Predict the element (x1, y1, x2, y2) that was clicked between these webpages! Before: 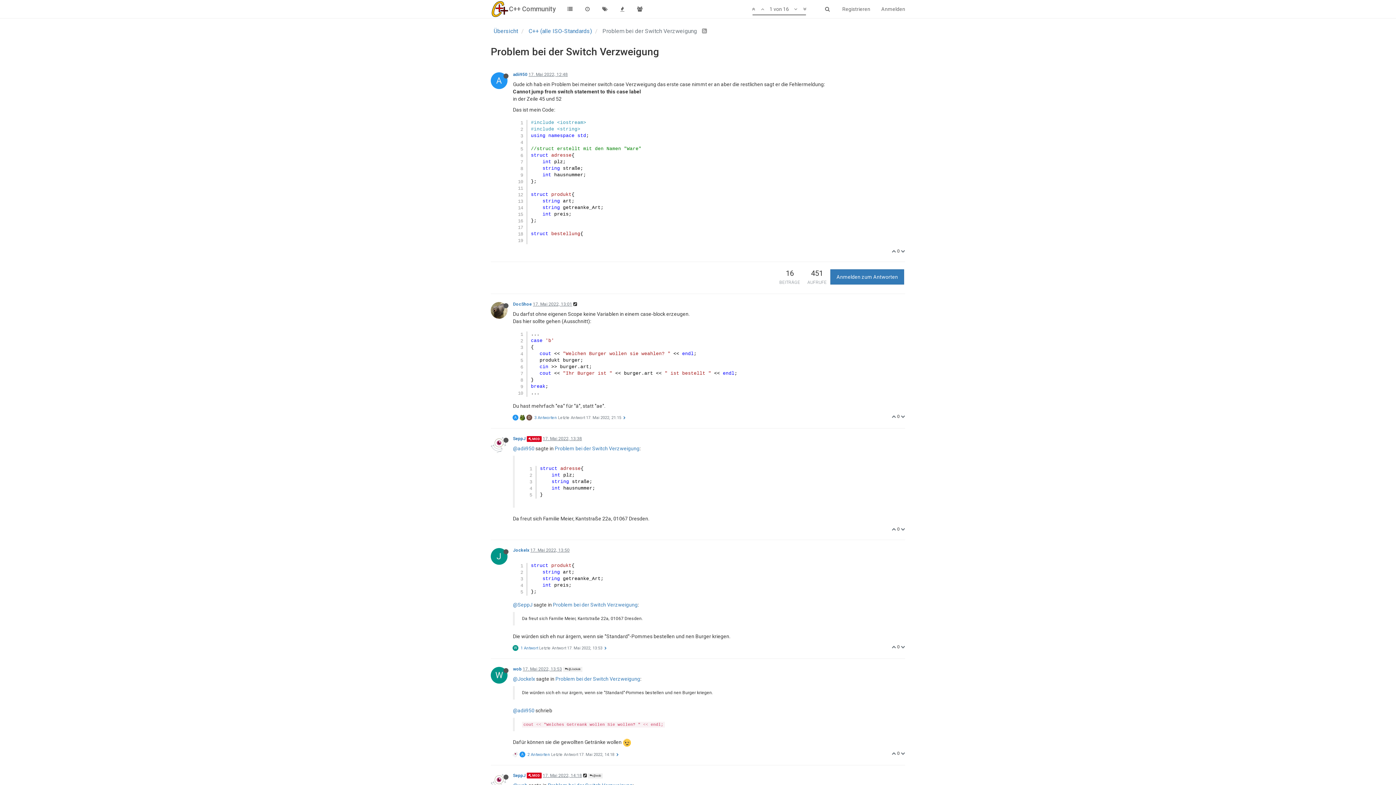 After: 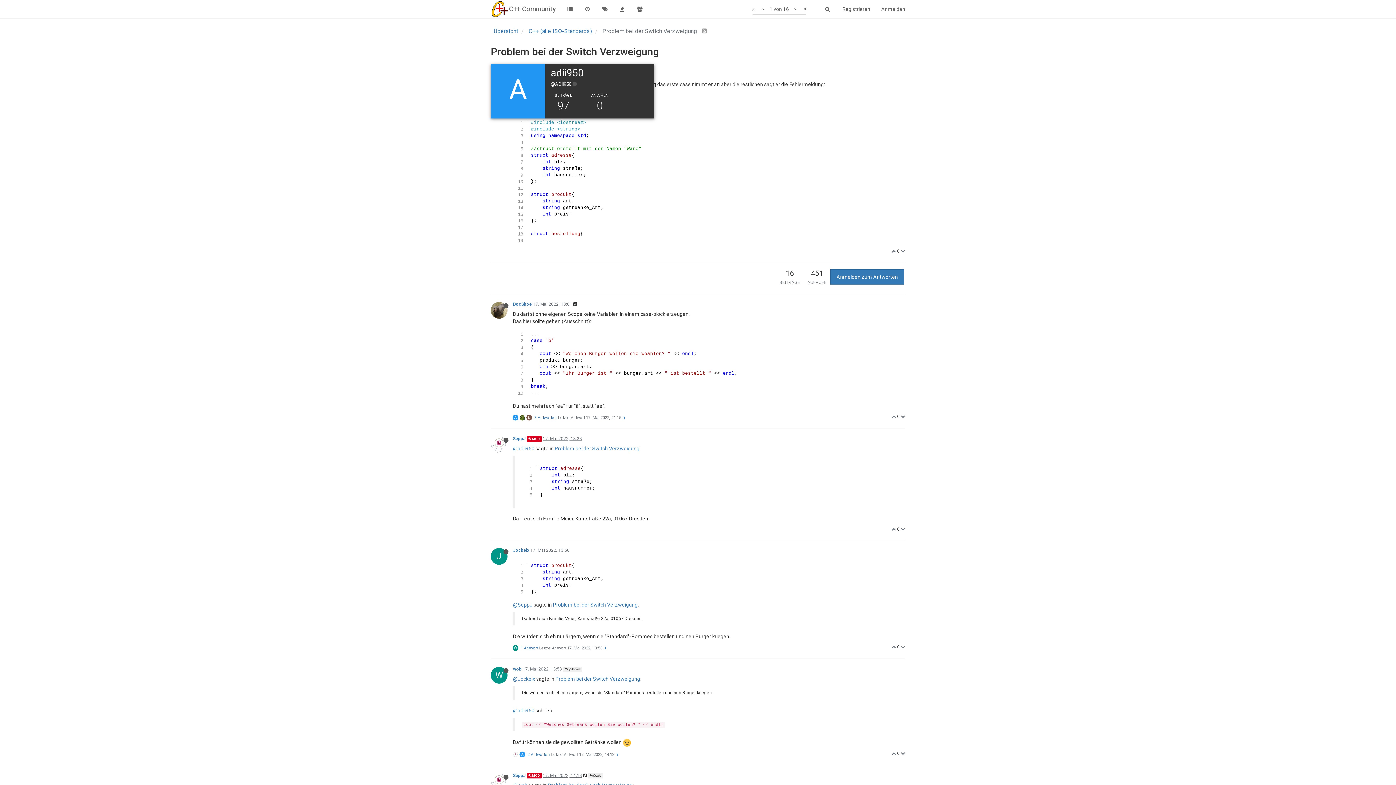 Action: label: A bbox: (490, 78, 513, 84)